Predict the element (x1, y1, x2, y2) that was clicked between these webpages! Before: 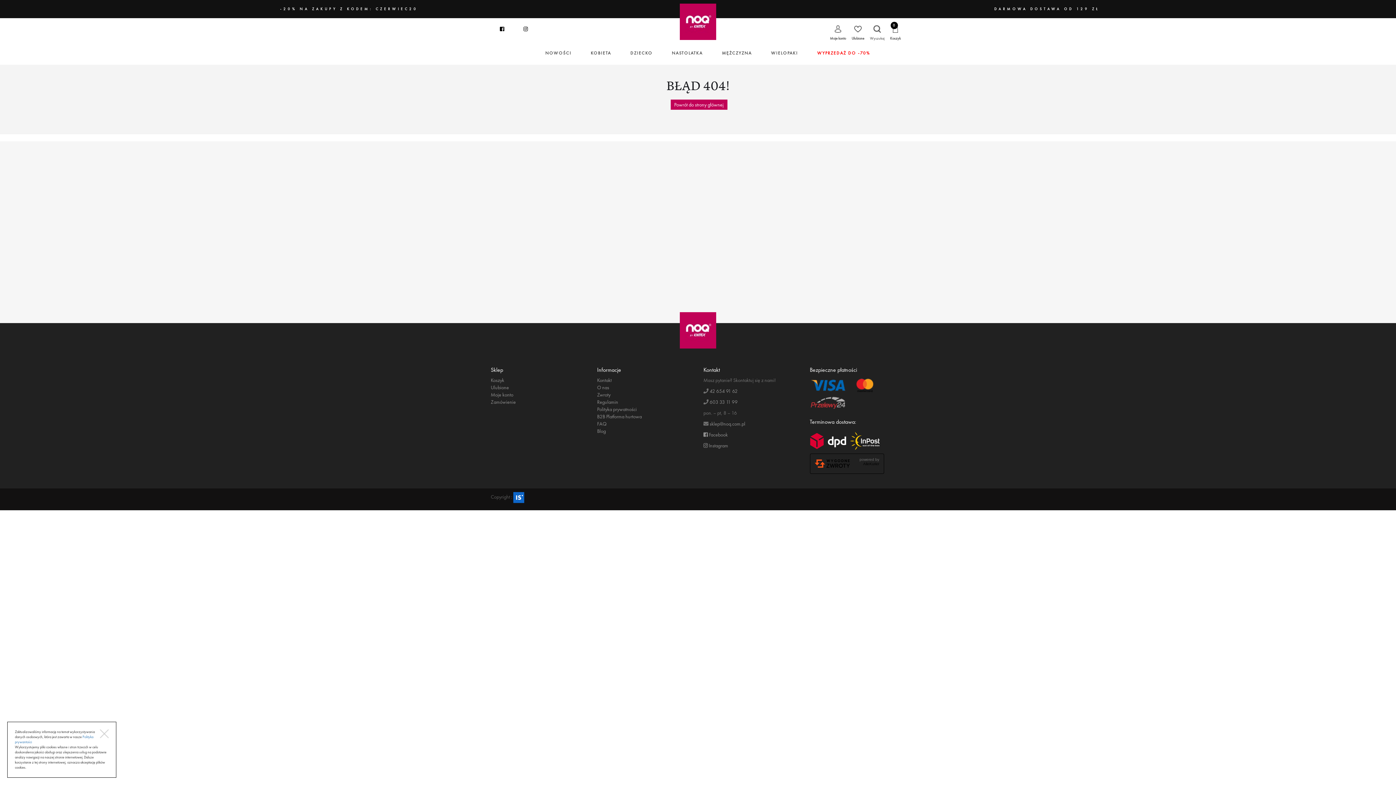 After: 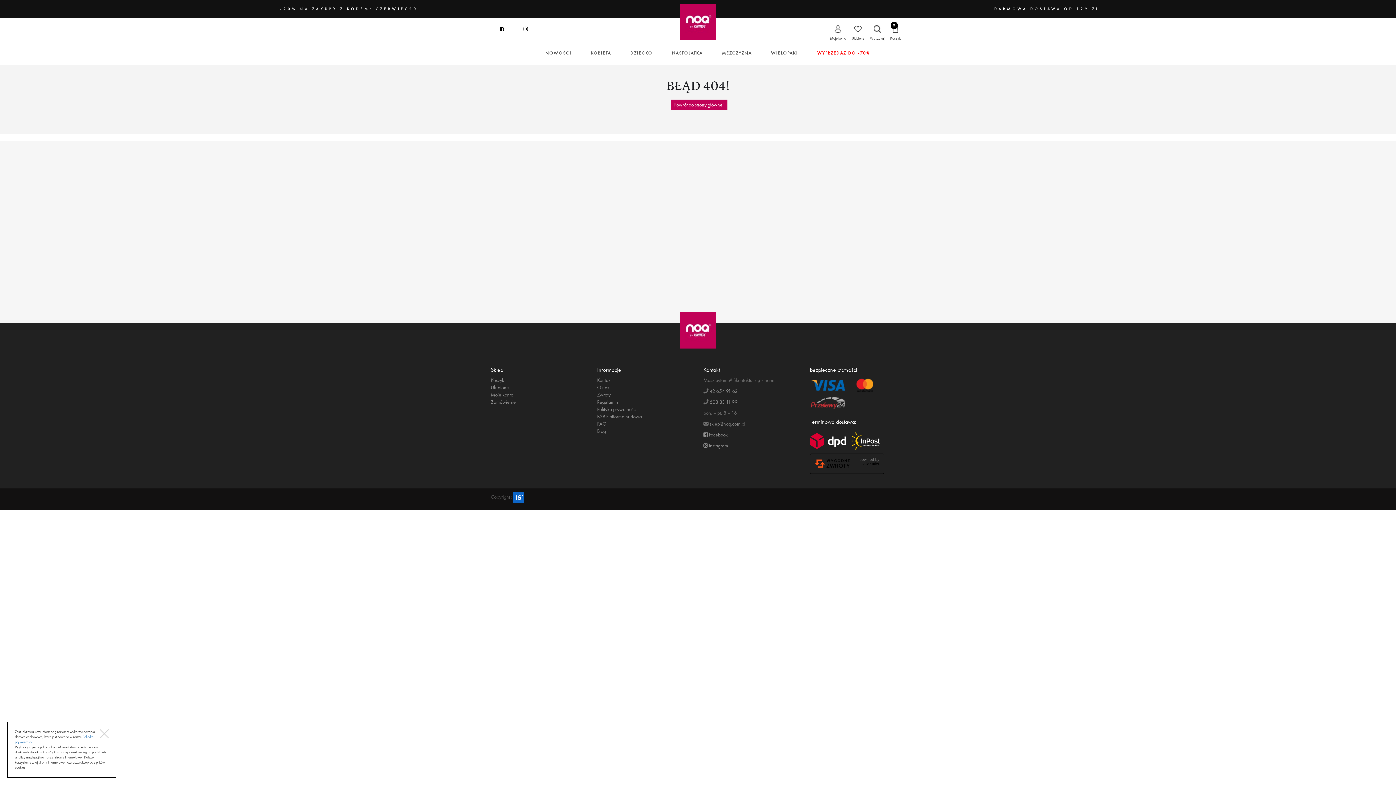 Action: bbox: (490, 18, 513, 40)